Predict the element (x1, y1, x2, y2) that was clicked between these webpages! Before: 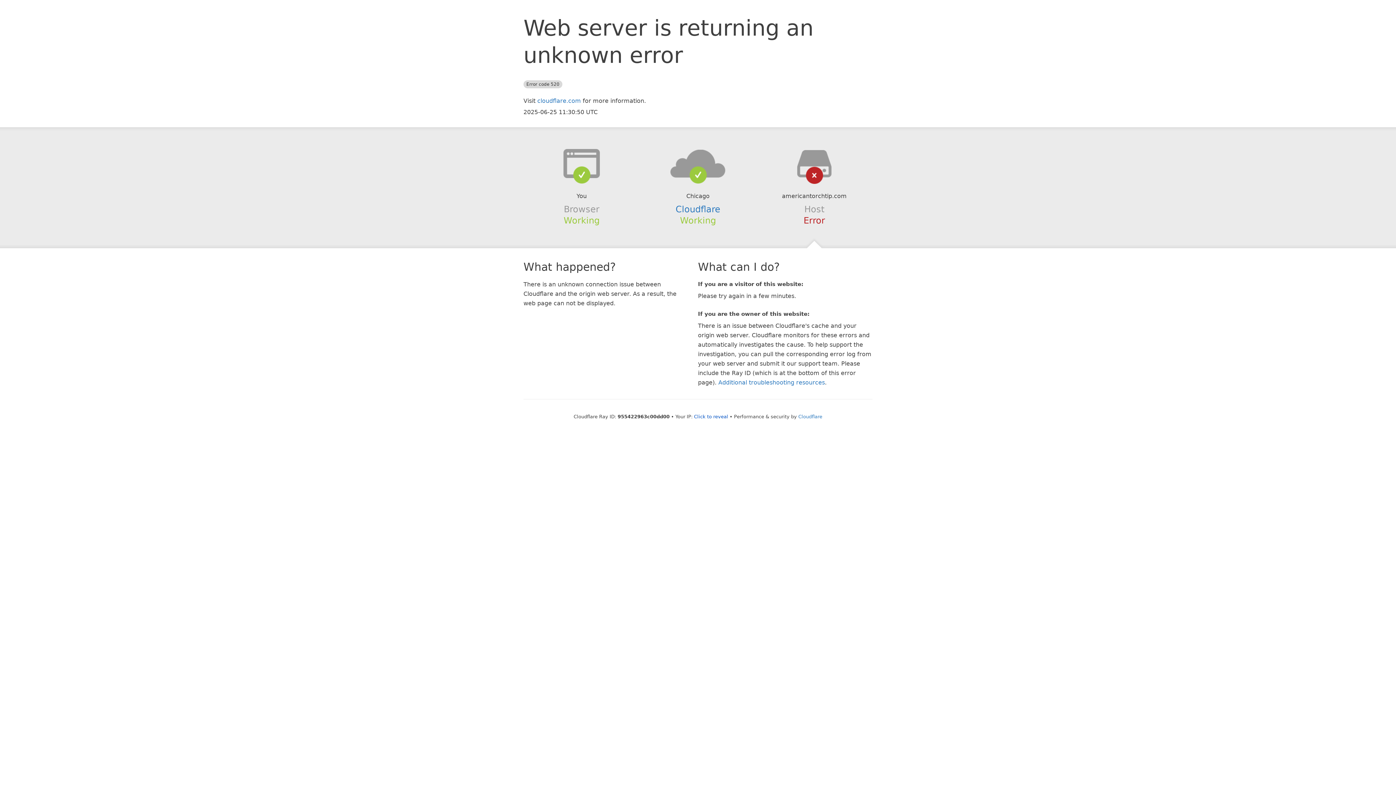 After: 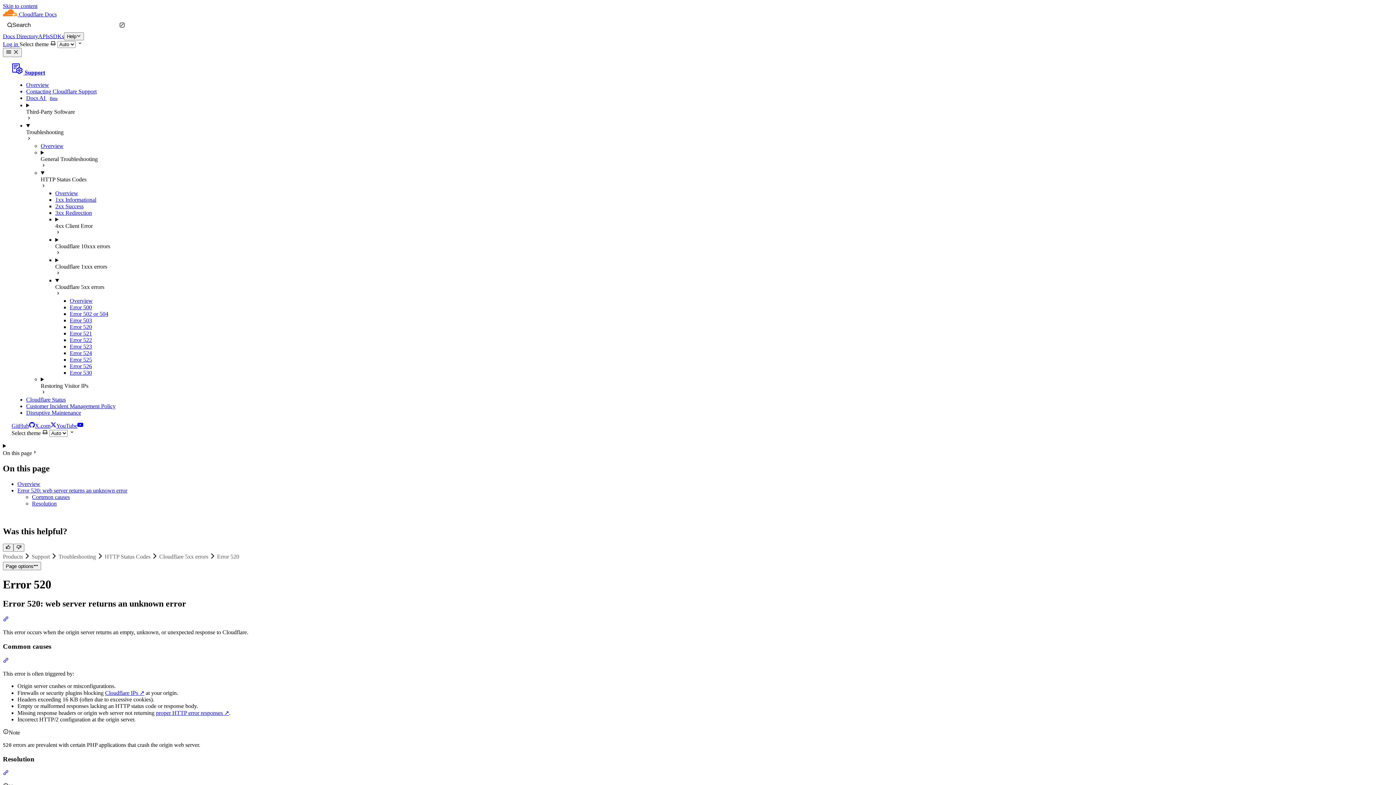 Action: label: Additional troubleshooting resources bbox: (718, 379, 825, 386)